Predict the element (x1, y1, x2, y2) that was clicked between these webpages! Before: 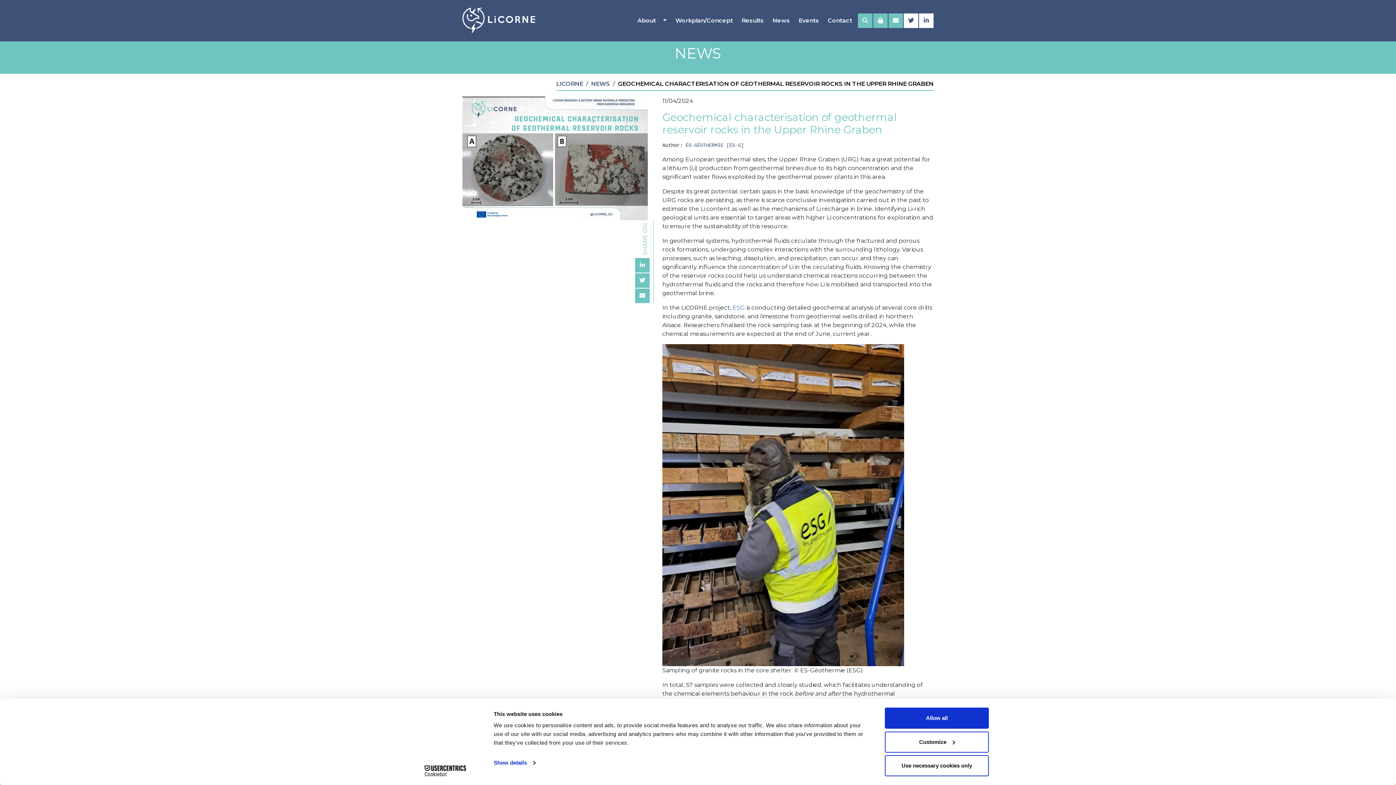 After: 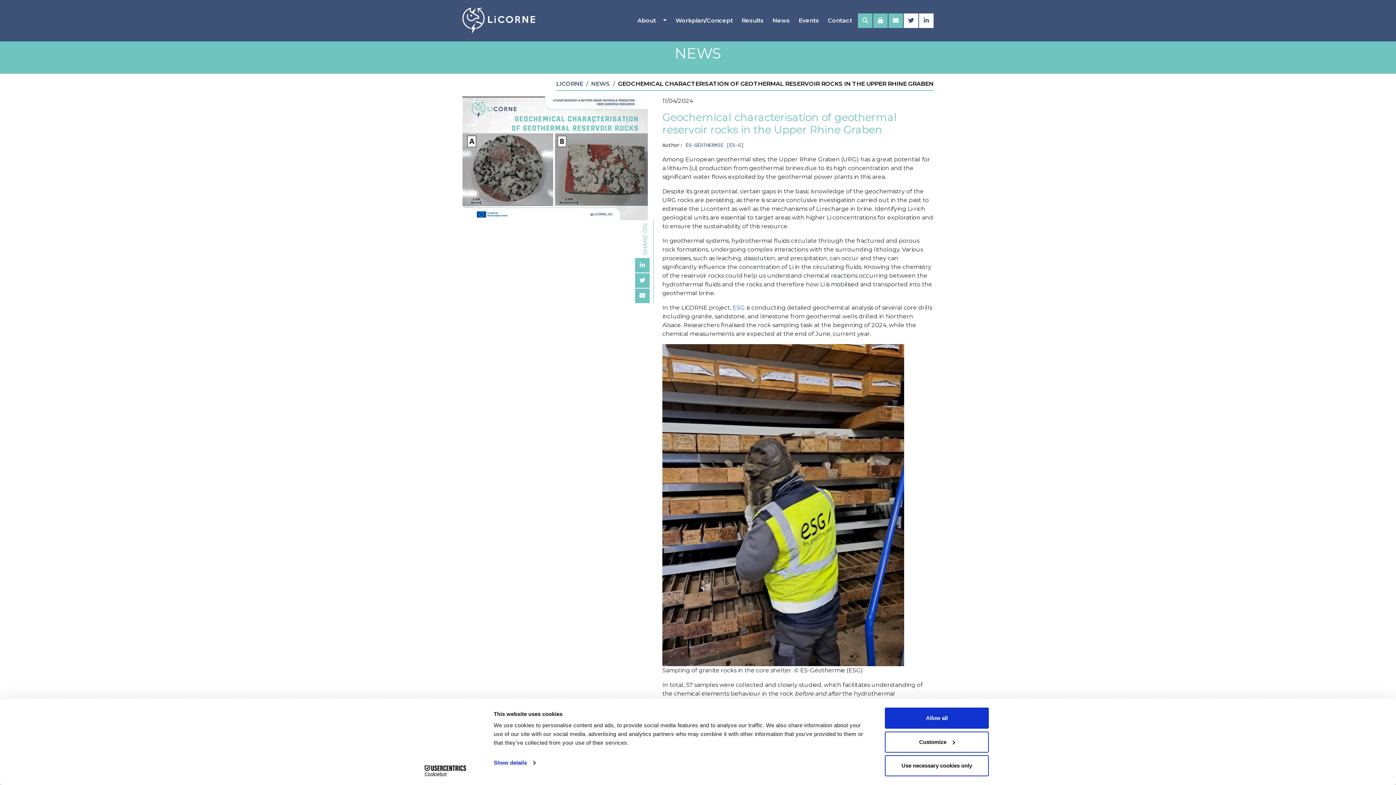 Action: bbox: (635, 273, 649, 287)